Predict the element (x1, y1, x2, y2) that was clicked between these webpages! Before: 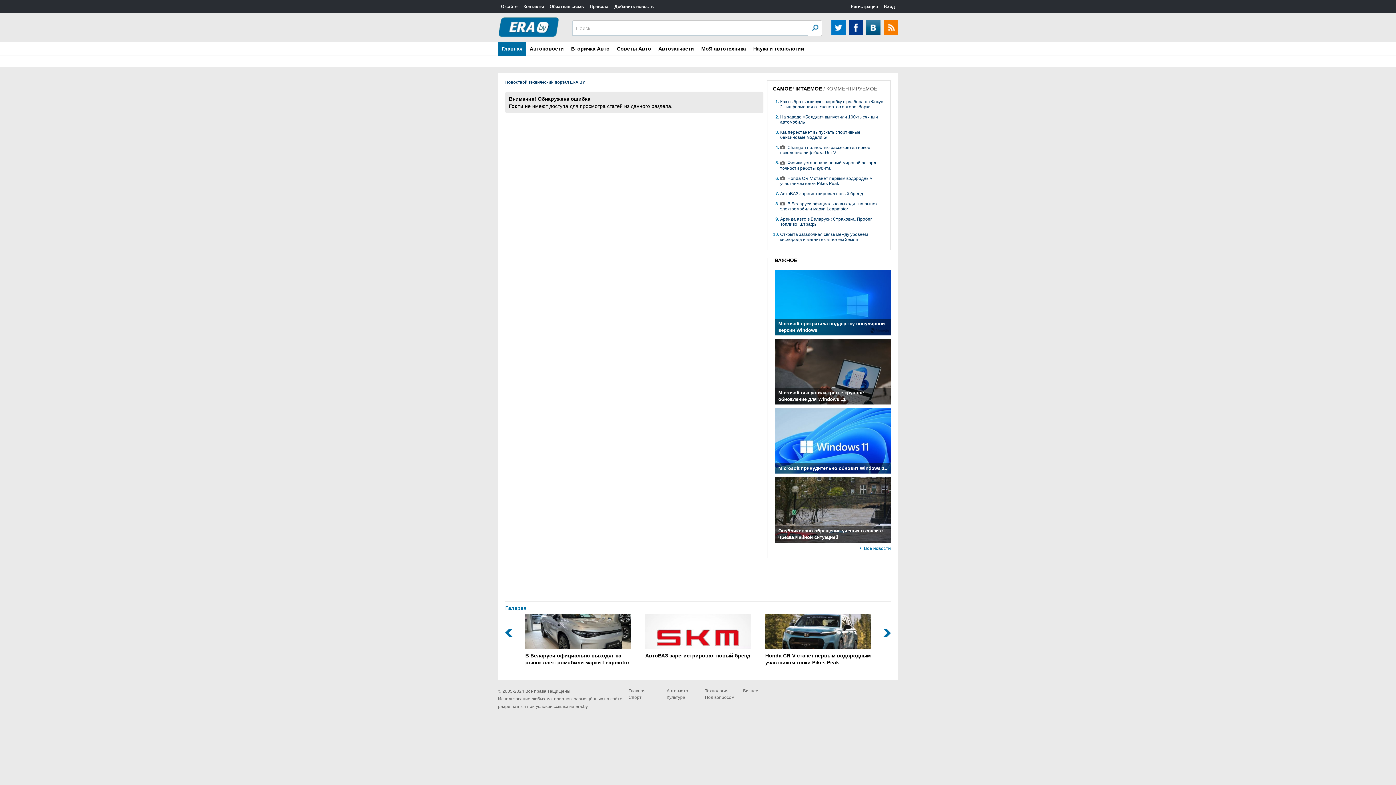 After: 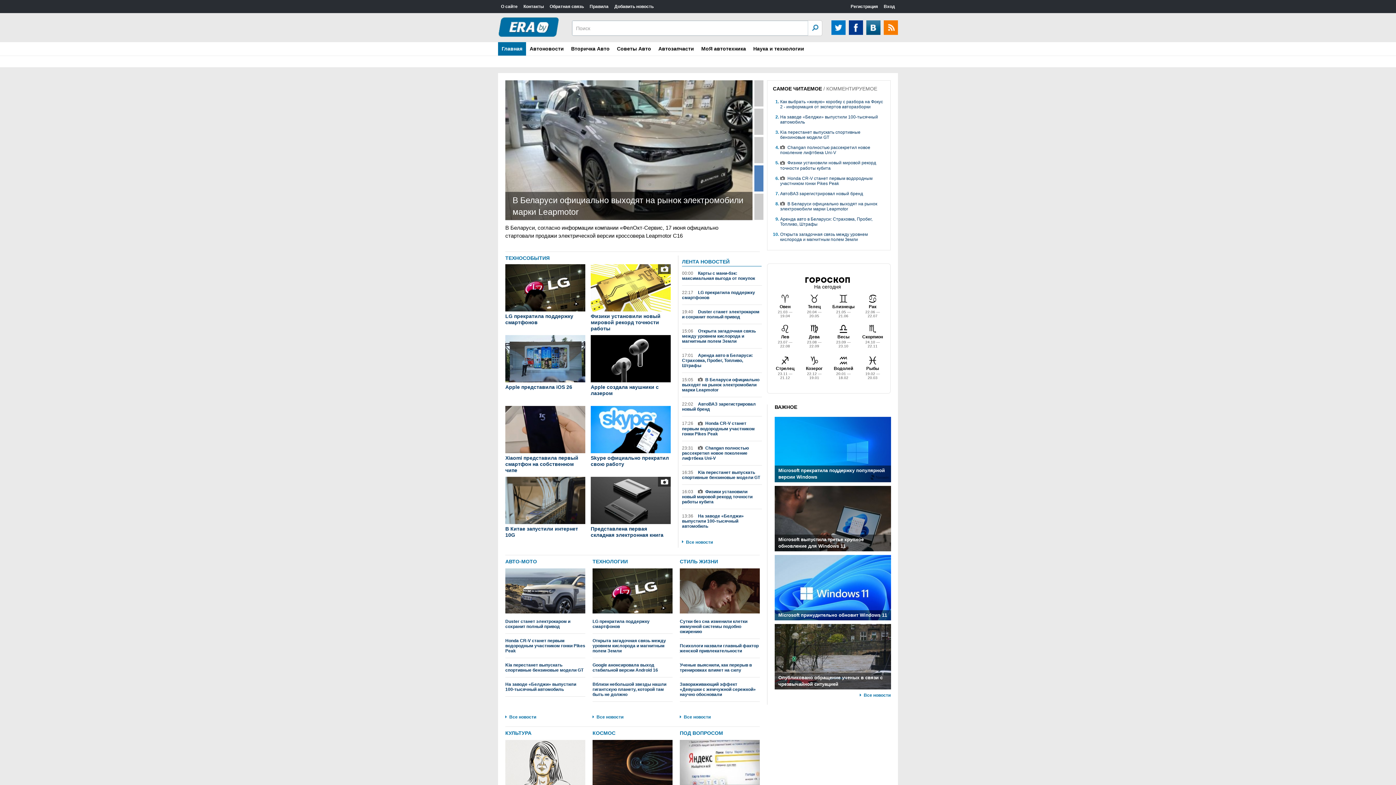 Action: bbox: (628, 688, 666, 694) label: Главная